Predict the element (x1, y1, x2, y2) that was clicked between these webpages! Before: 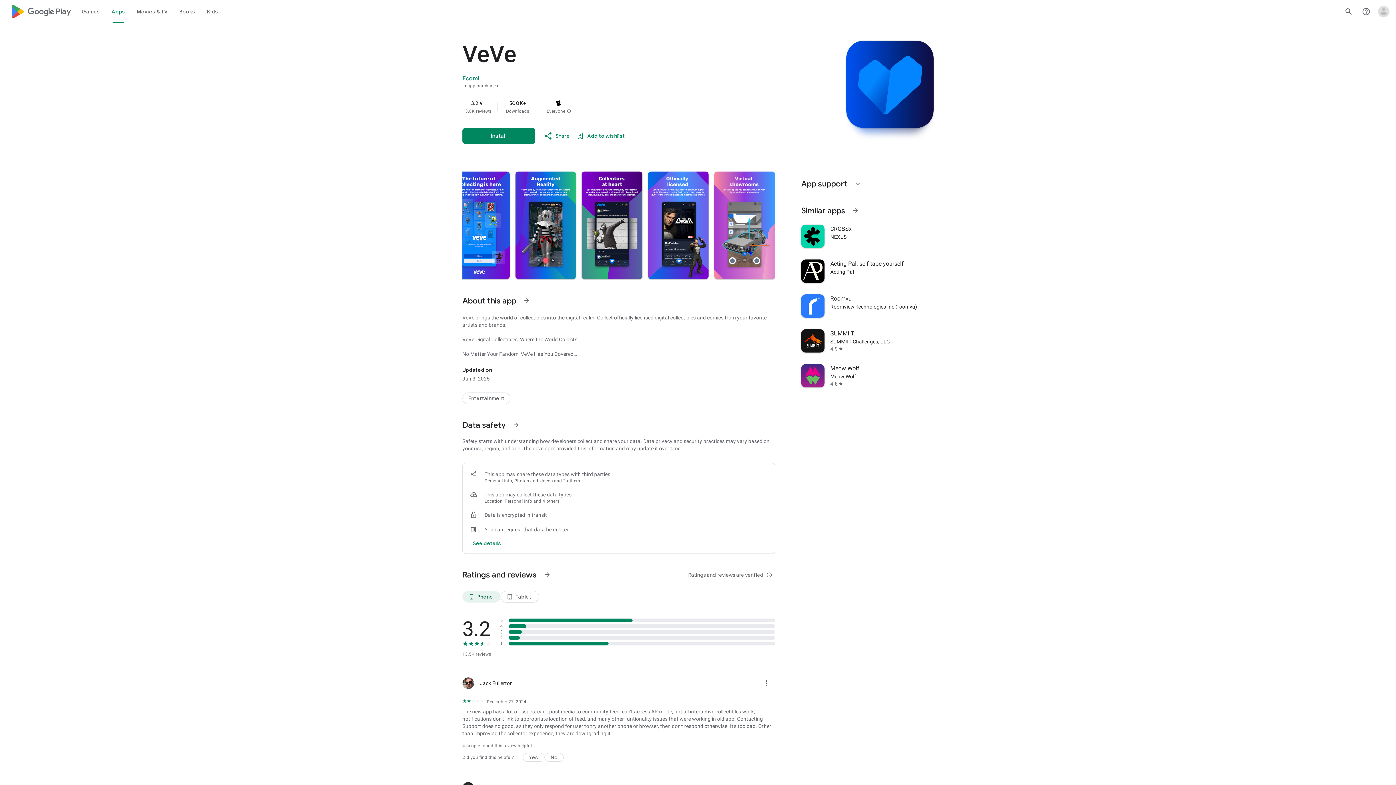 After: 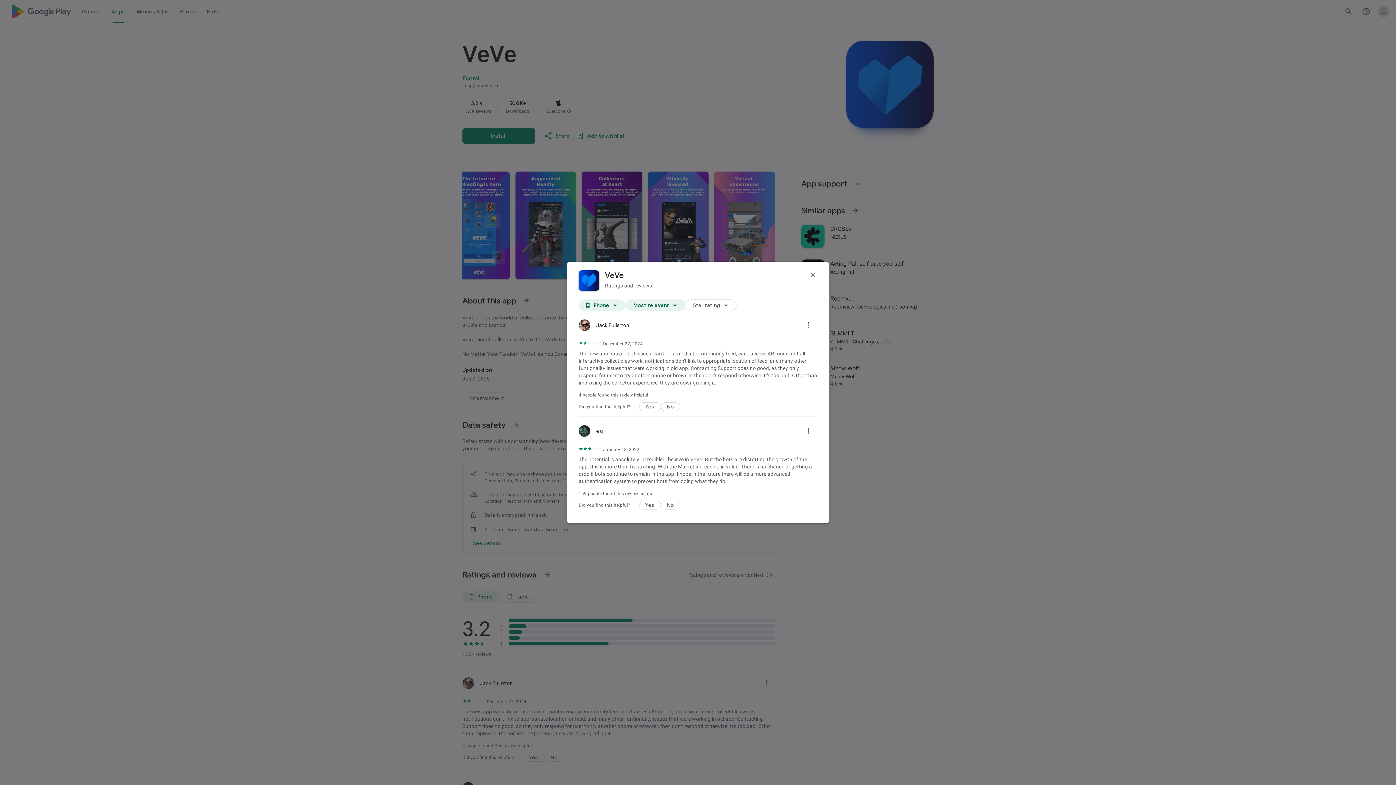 Action: bbox: (538, 566, 556, 583) label: See more information on Ratings and reviews